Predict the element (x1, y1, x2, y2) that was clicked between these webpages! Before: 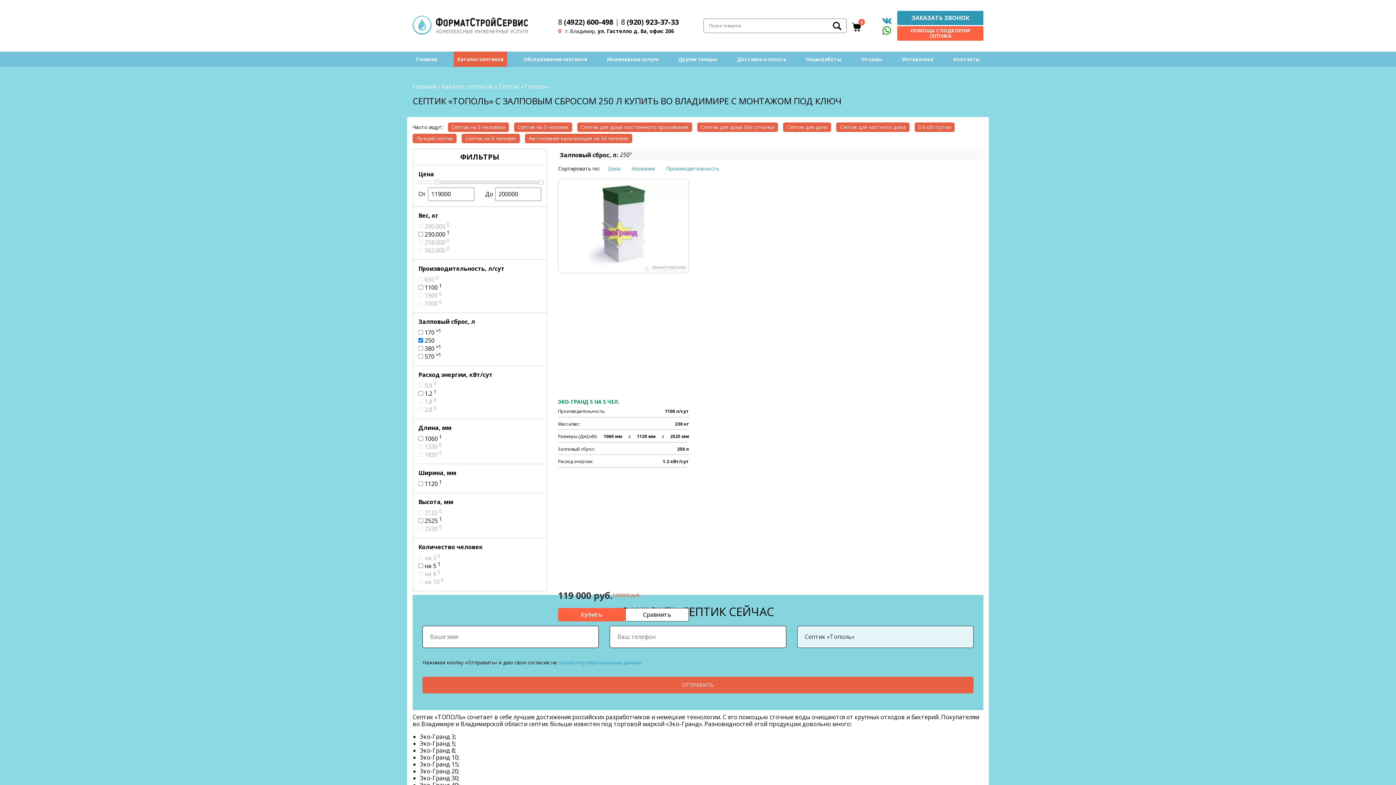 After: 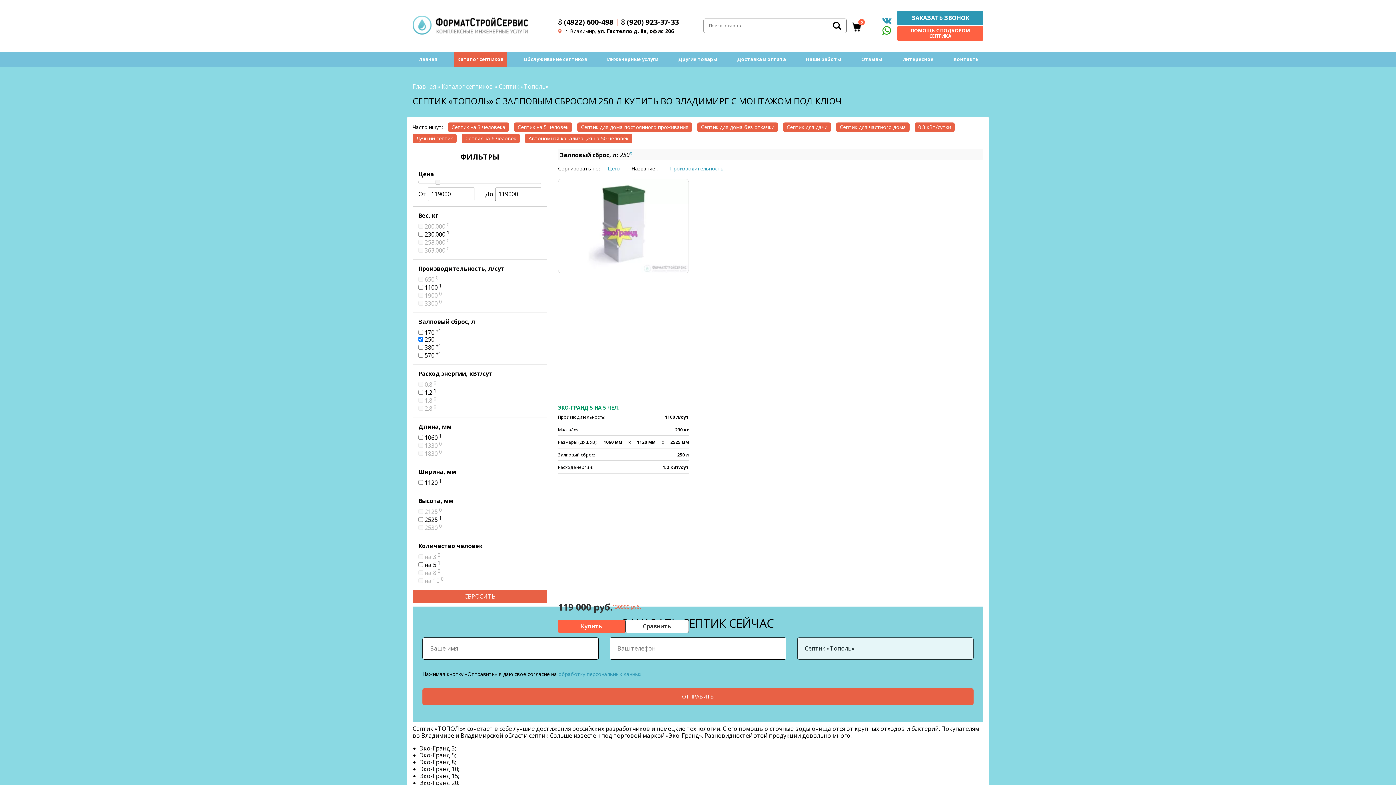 Action: bbox: (628, 164, 658, 173) label: Название